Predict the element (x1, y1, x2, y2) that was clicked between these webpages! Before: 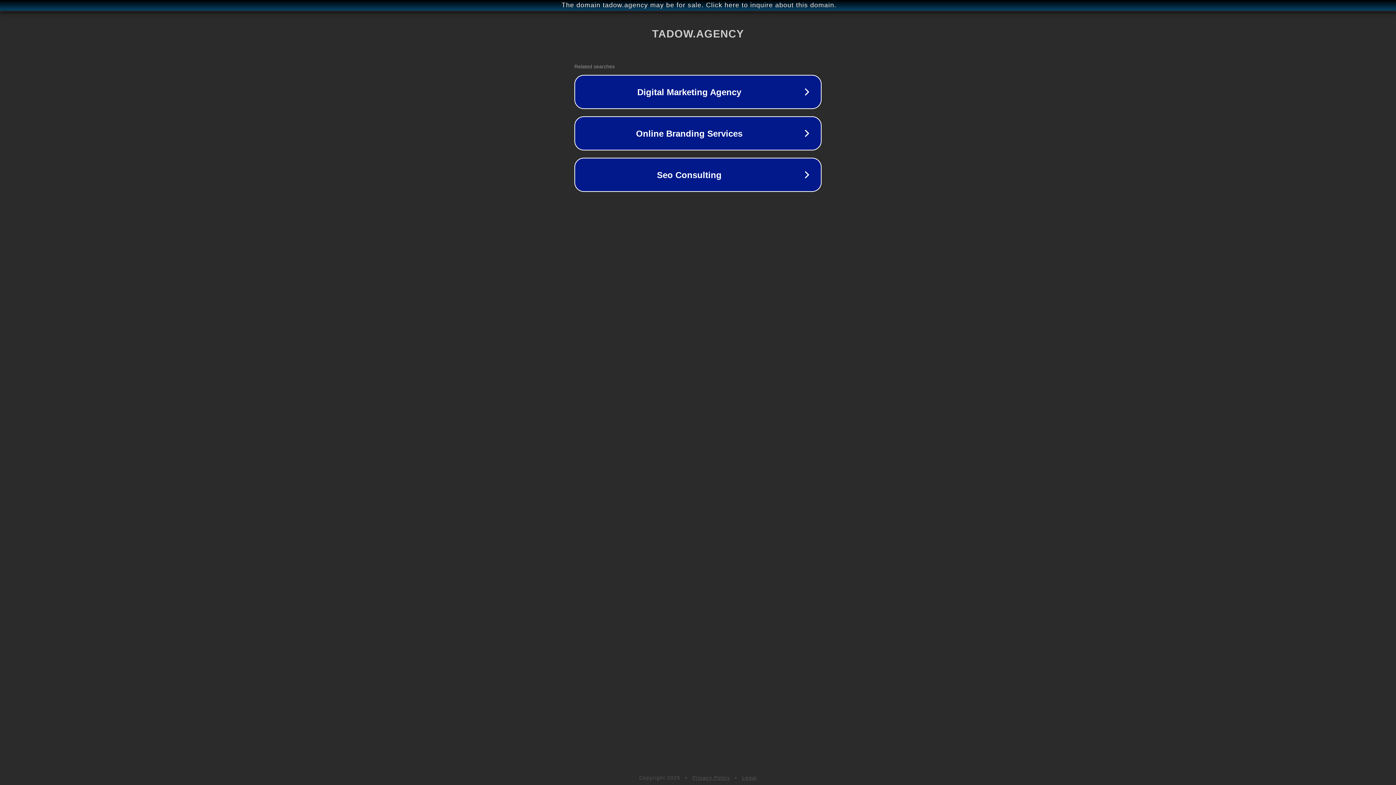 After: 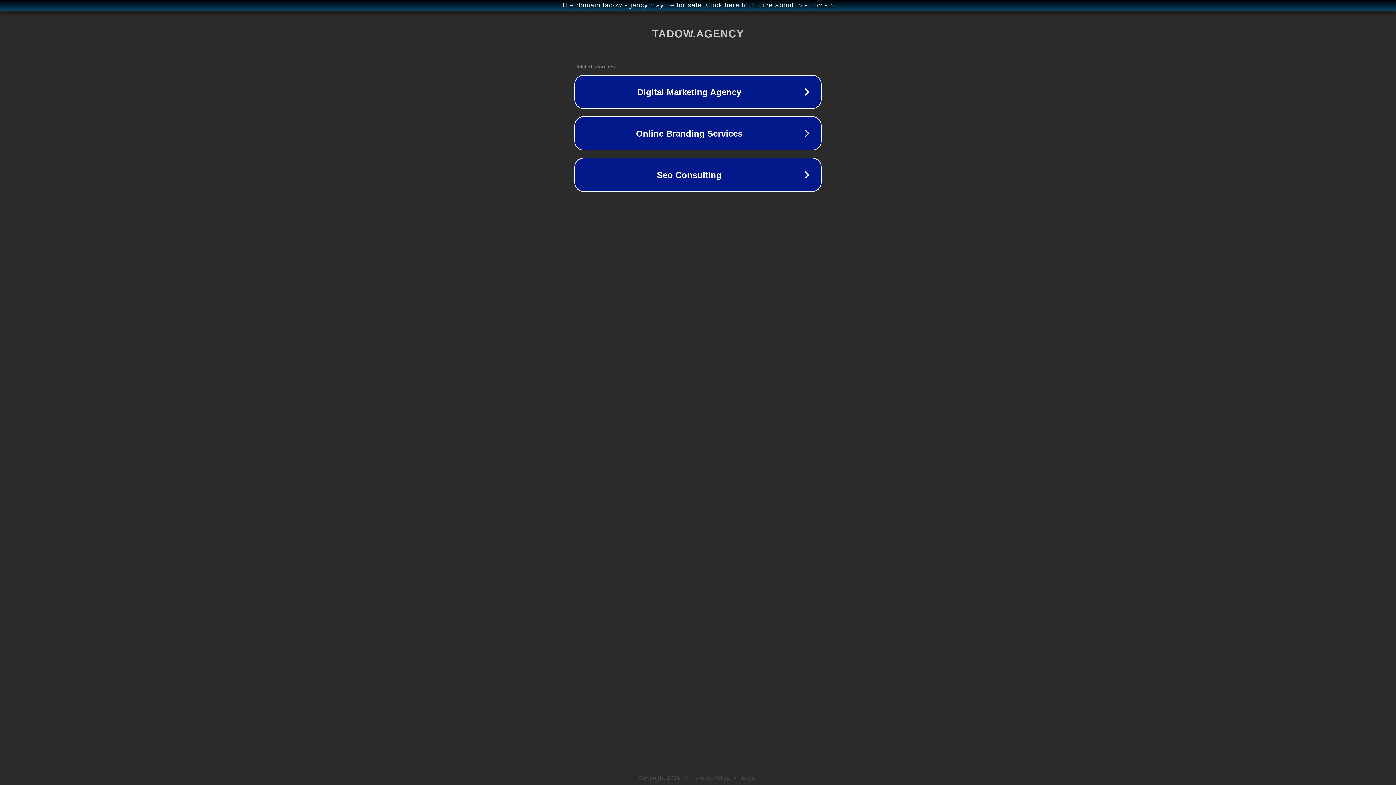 Action: label: Privacy Policy bbox: (692, 775, 730, 781)